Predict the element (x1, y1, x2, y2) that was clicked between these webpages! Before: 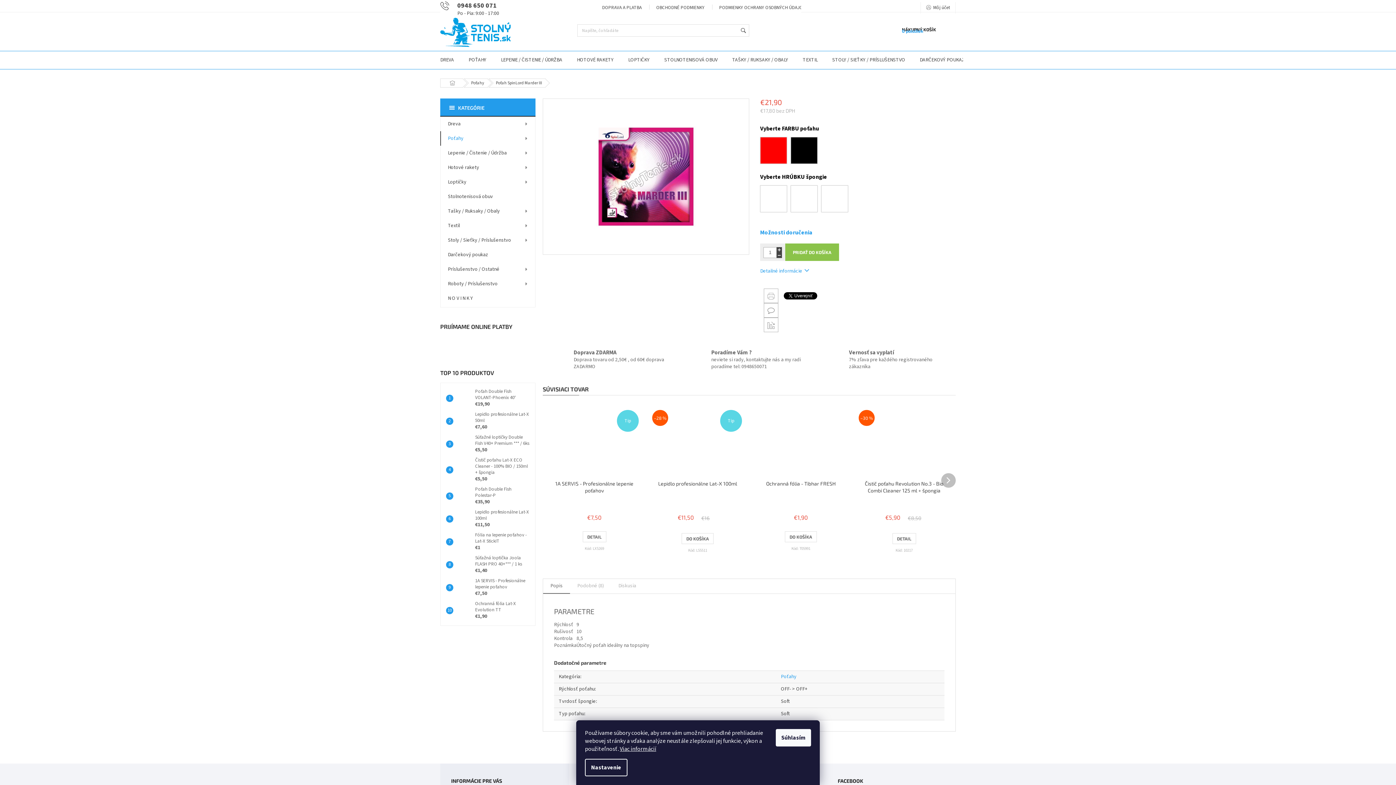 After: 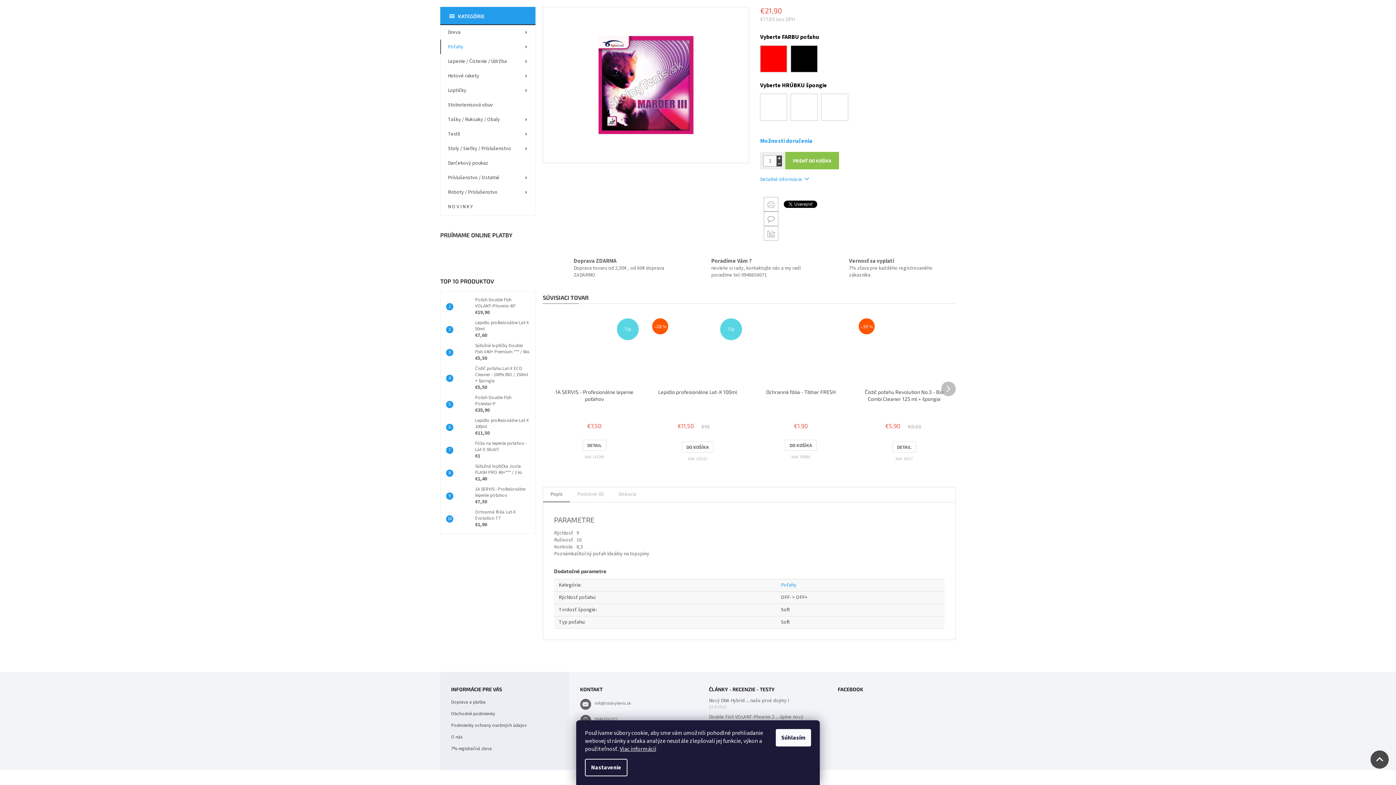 Action: bbox: (760, 267, 809, 274) label: Detailné informácie